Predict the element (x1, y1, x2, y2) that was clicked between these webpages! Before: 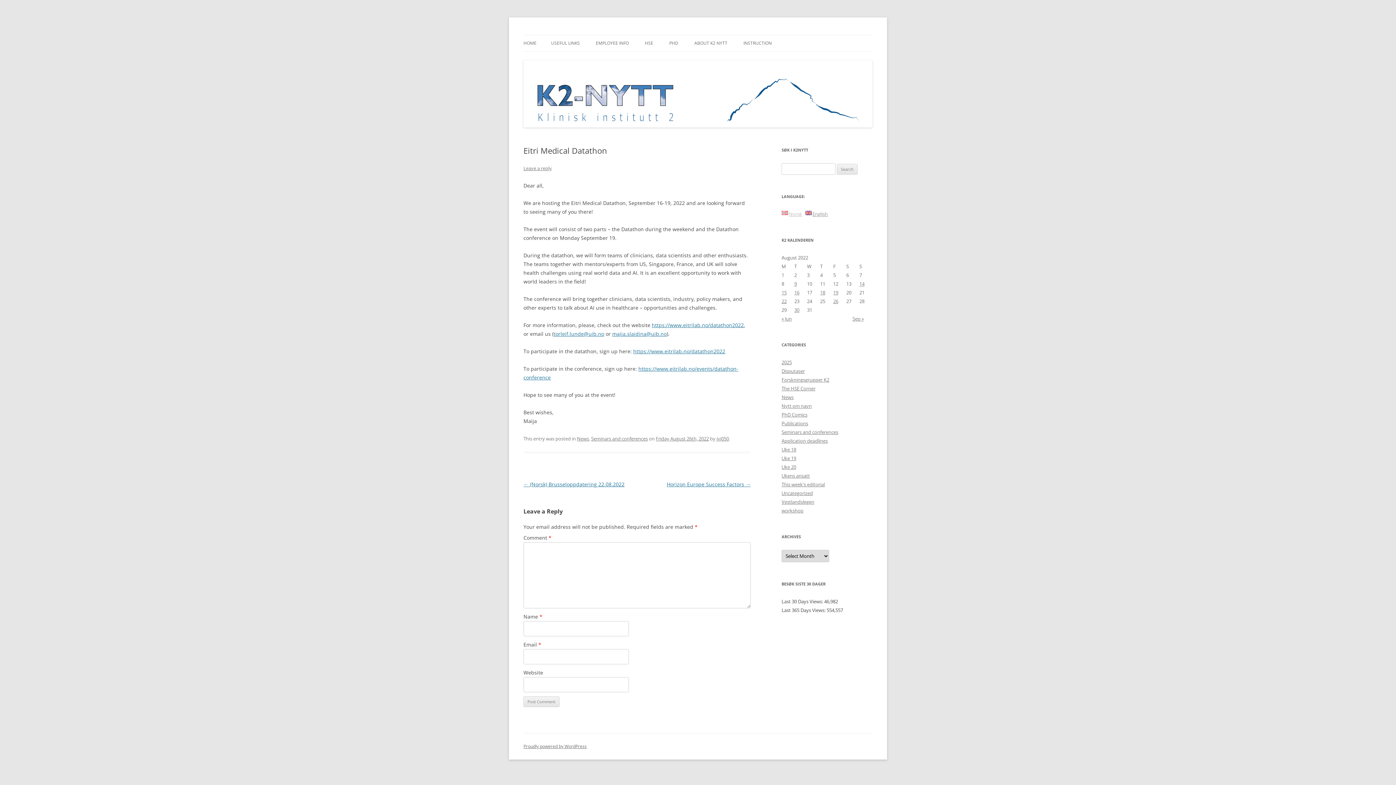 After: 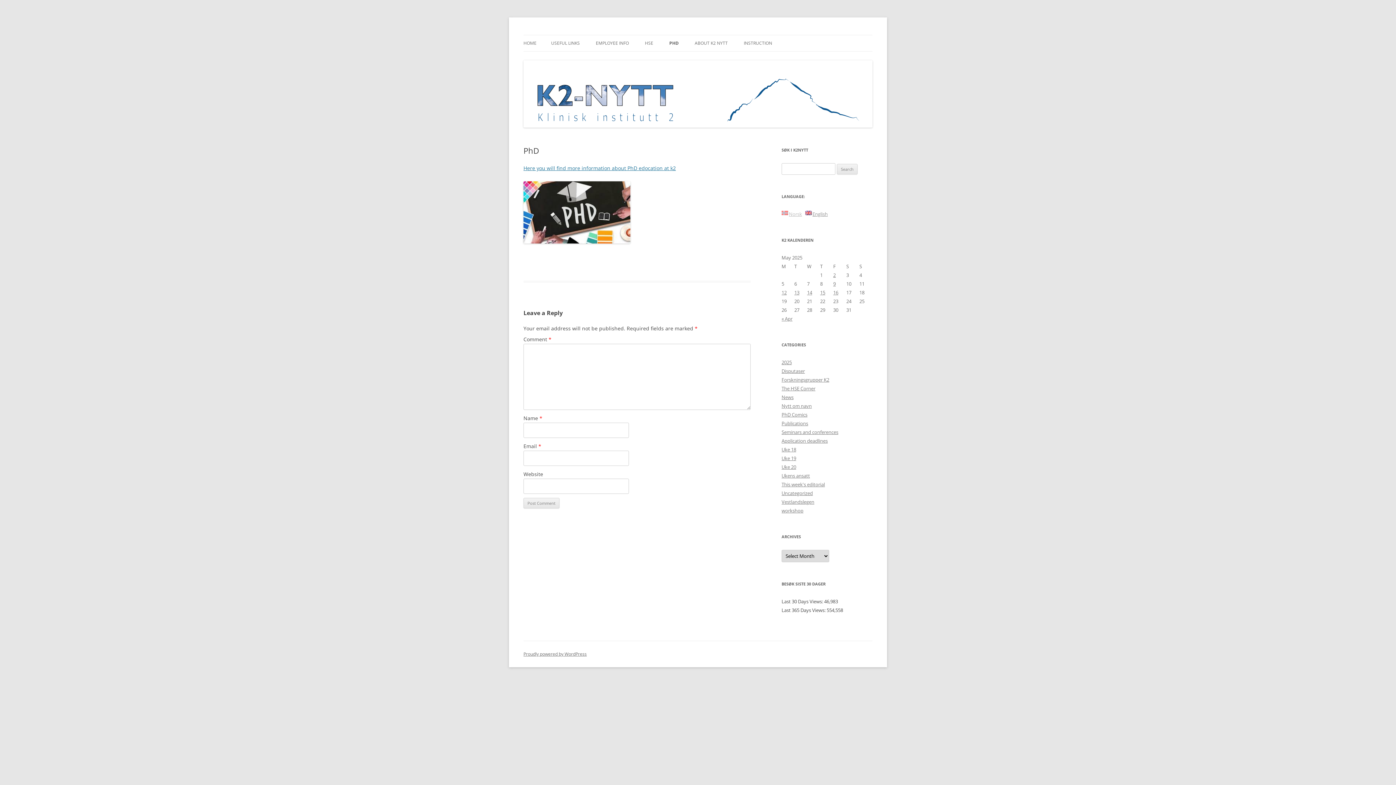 Action: bbox: (669, 35, 678, 51) label: PHD